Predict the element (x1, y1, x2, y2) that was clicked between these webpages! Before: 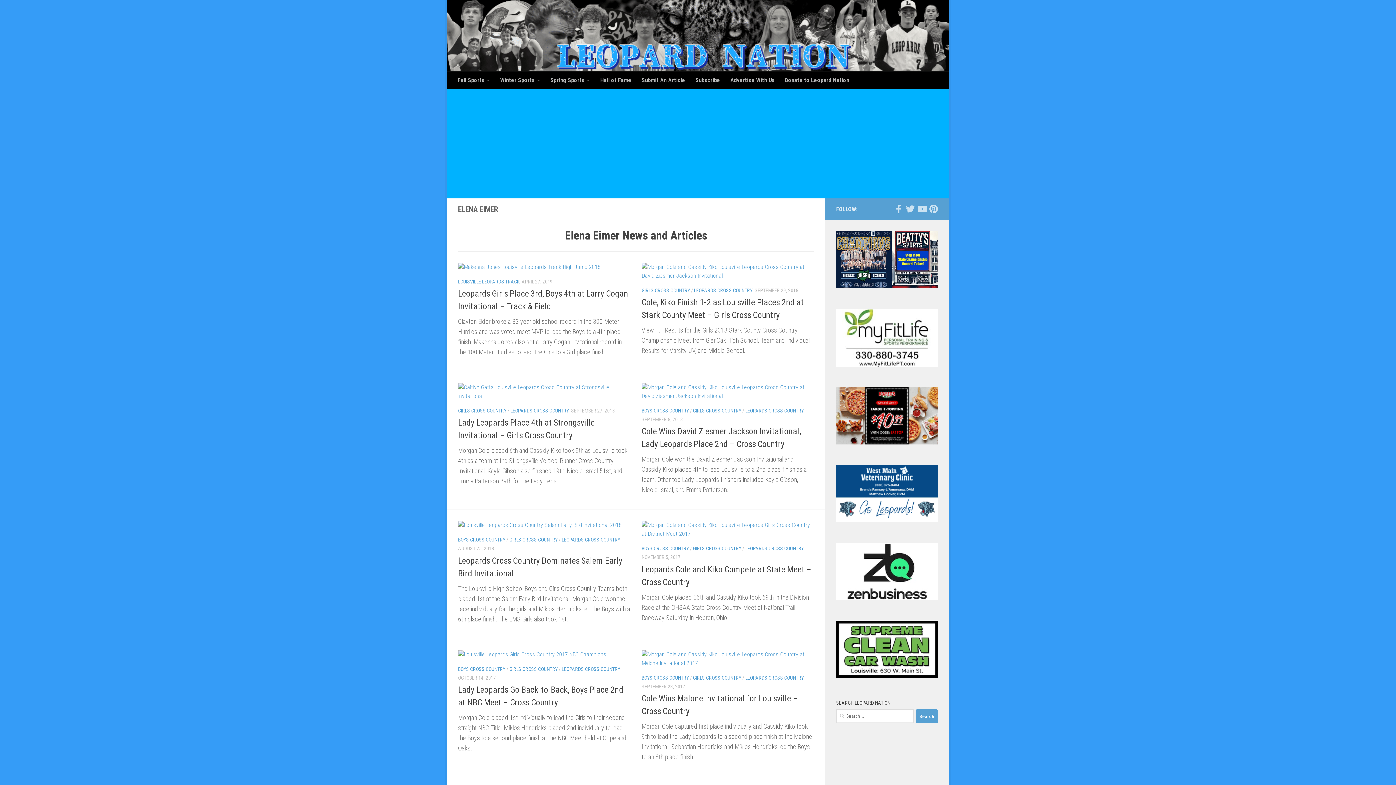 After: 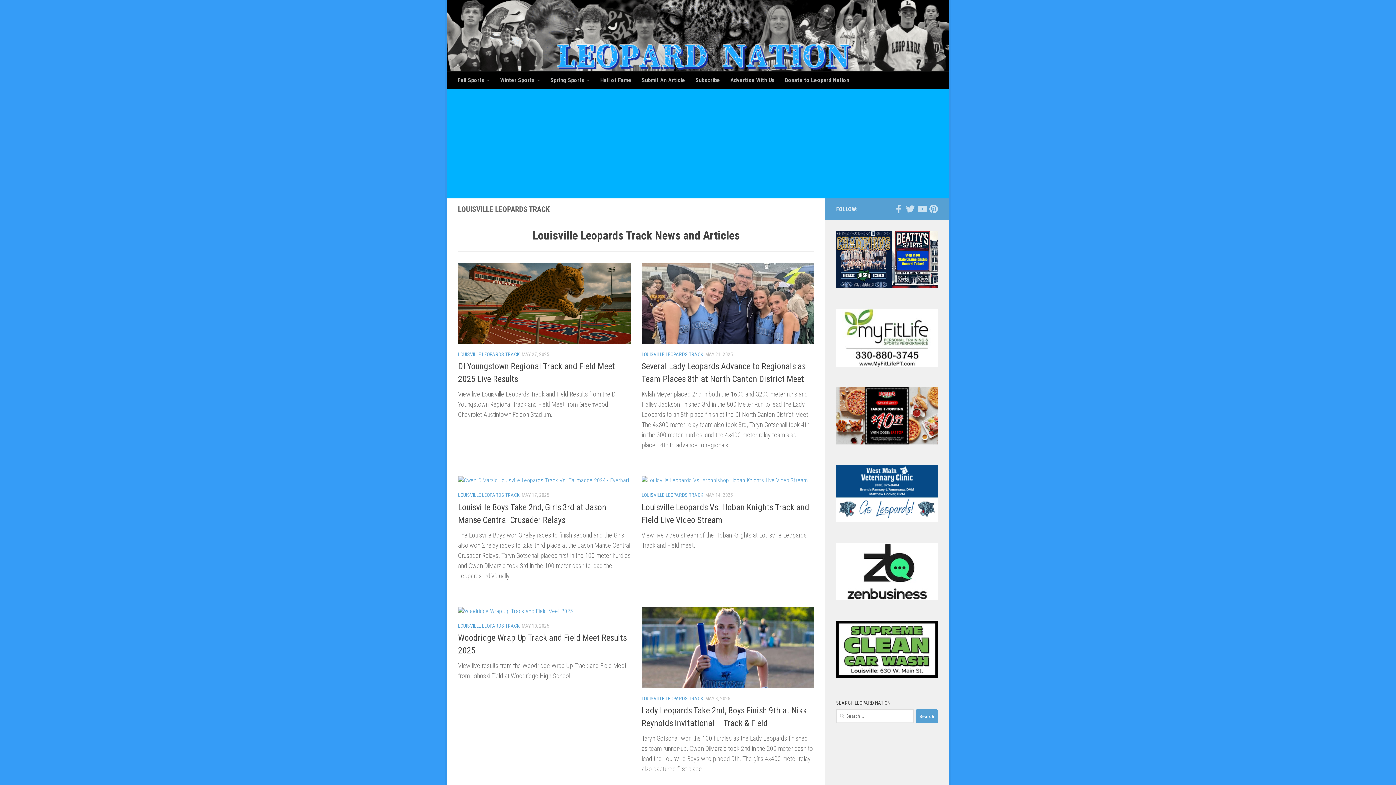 Action: label: LOUISVILLE LEOPARDS TRACK bbox: (458, 278, 519, 284)